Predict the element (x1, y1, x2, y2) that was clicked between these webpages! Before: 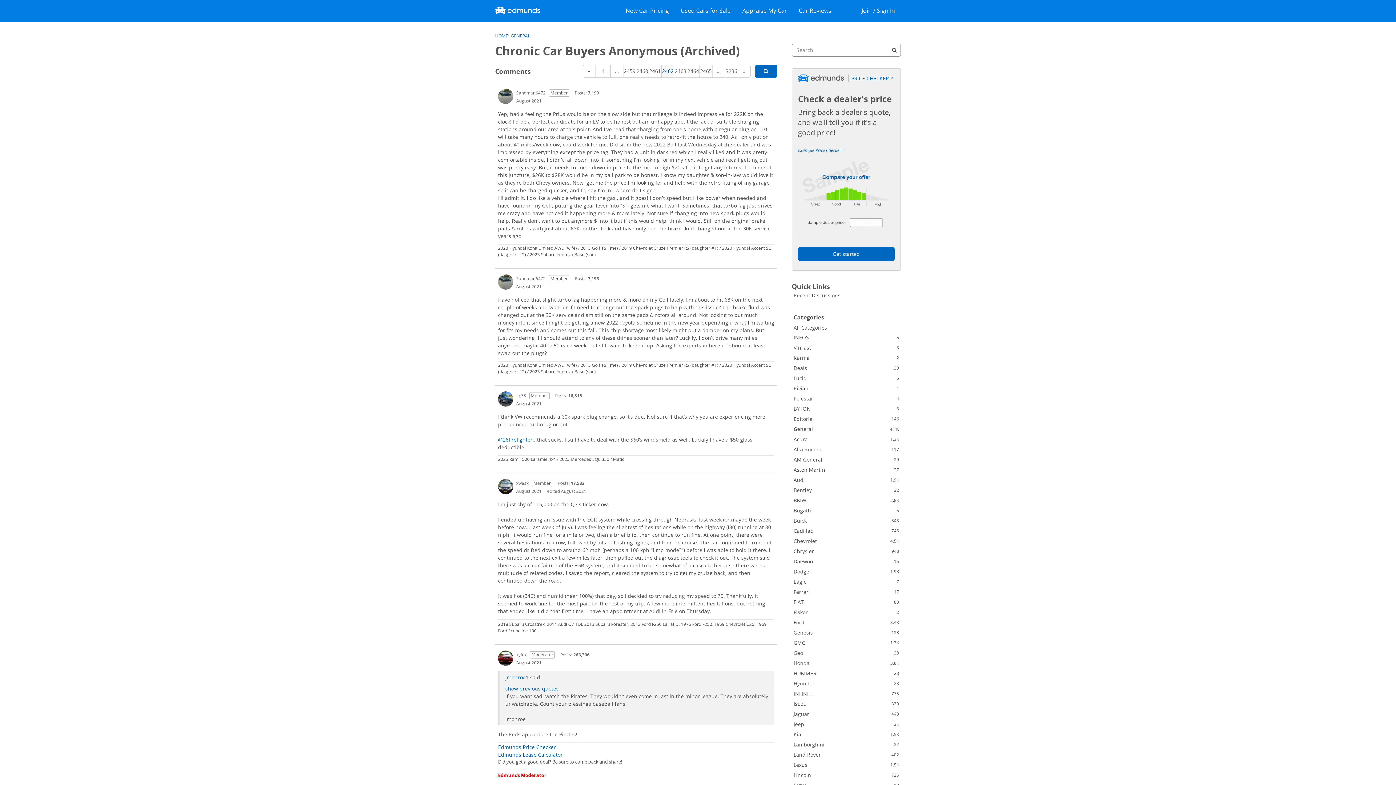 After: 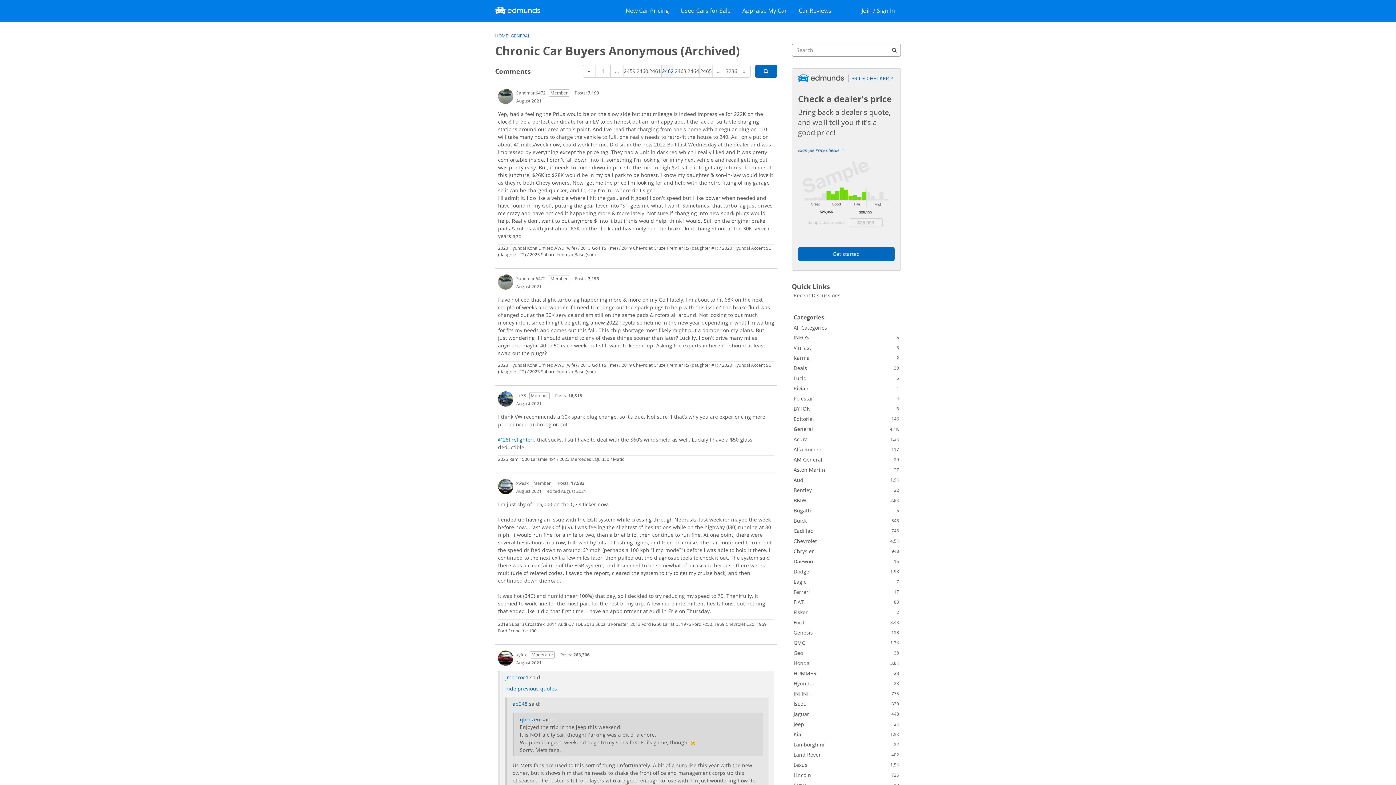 Action: label: show previous quotes bbox: (505, 685, 558, 692)